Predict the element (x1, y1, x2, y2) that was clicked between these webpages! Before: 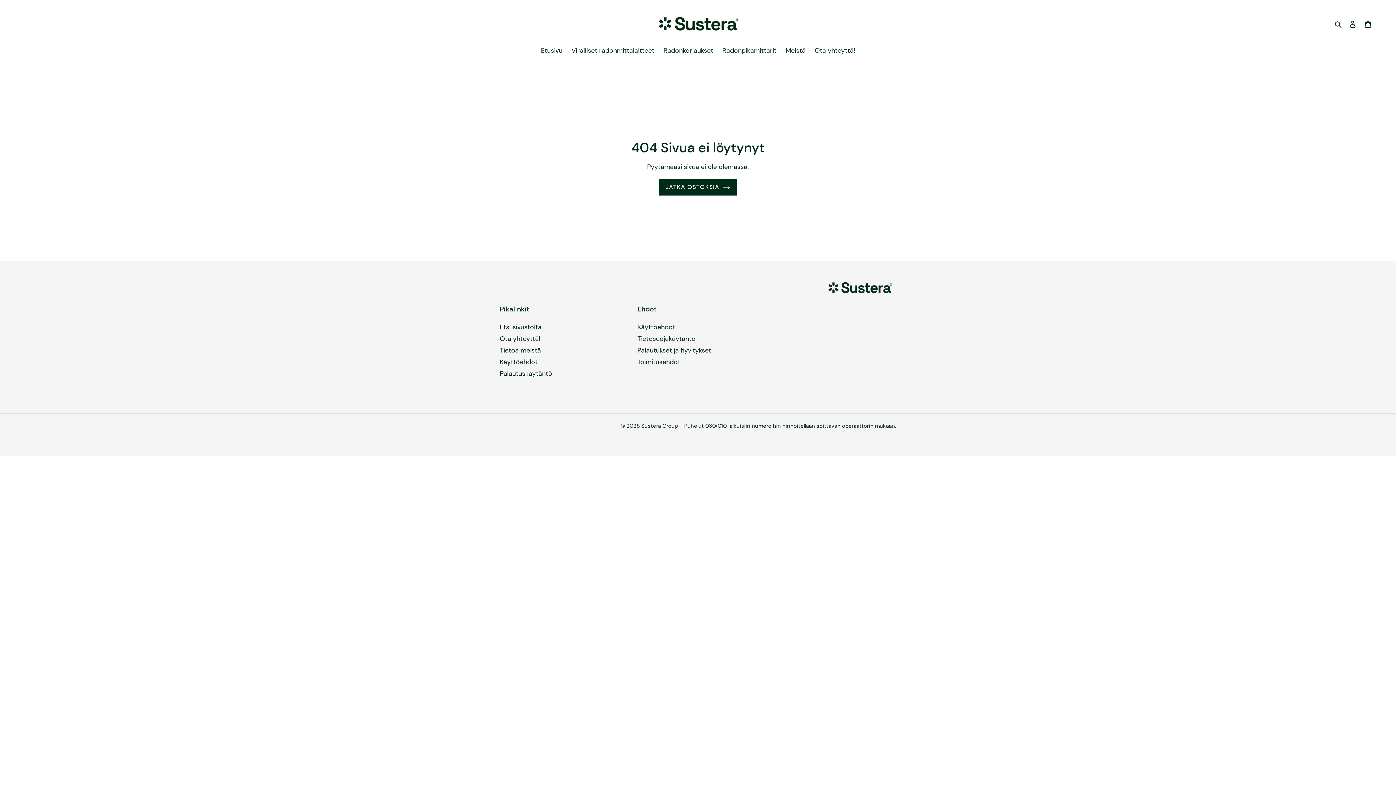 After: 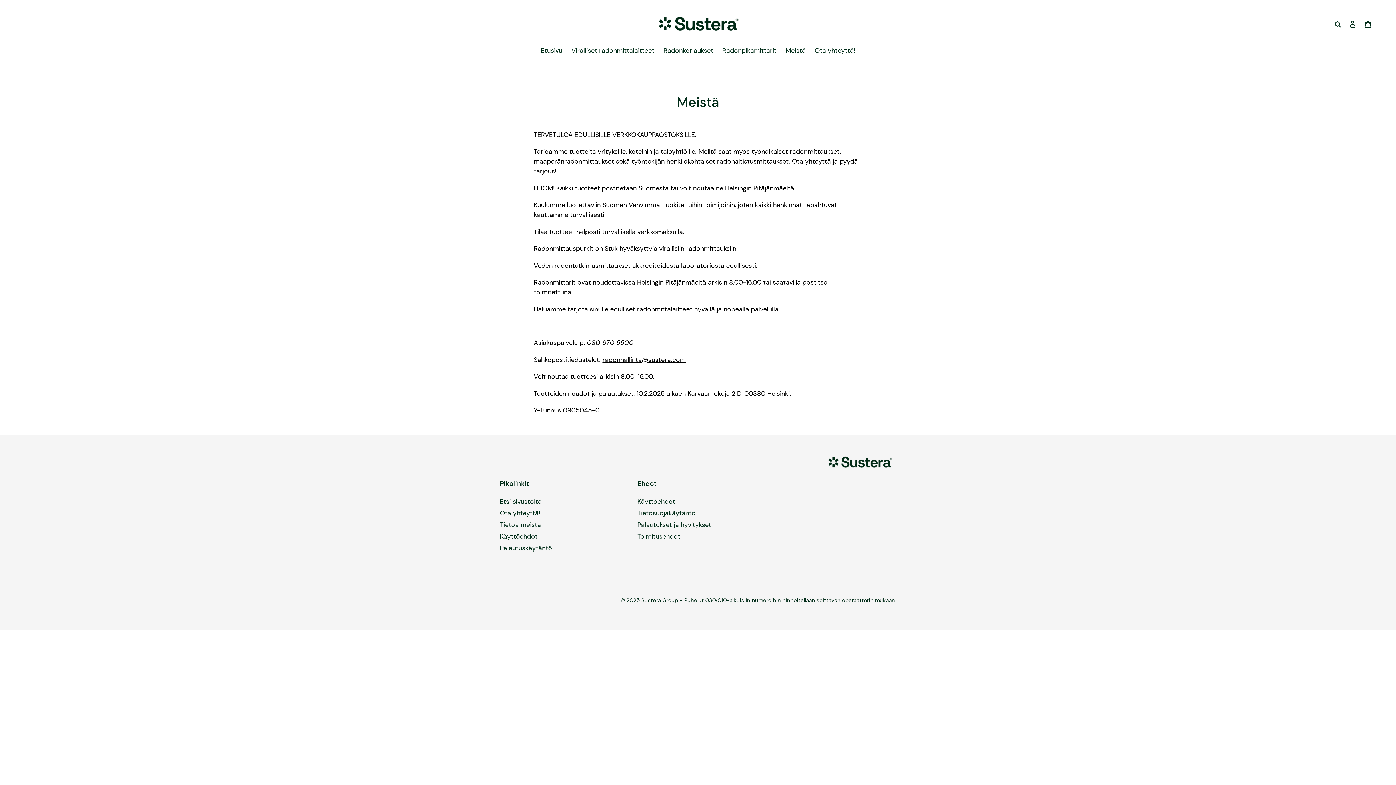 Action: label: Meistä bbox: (782, 45, 809, 56)